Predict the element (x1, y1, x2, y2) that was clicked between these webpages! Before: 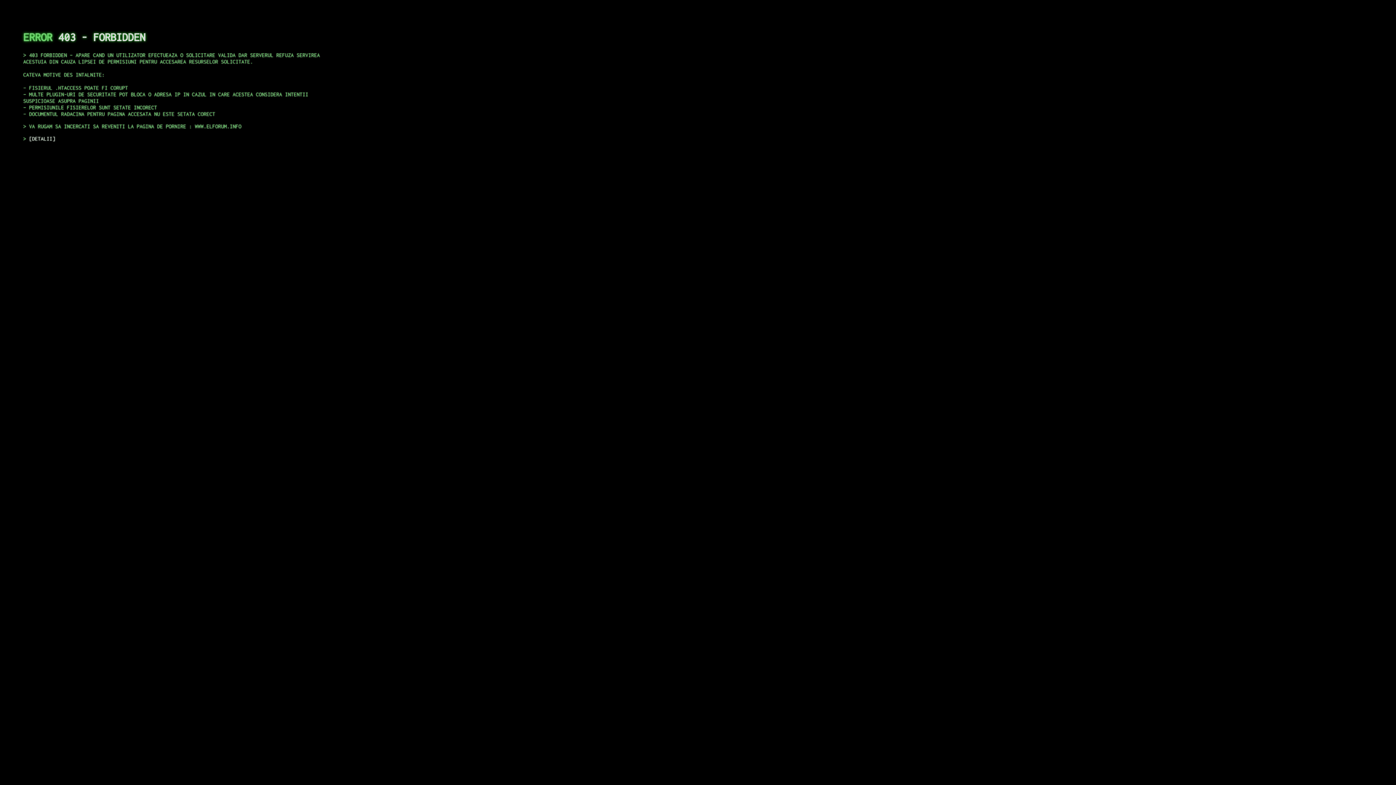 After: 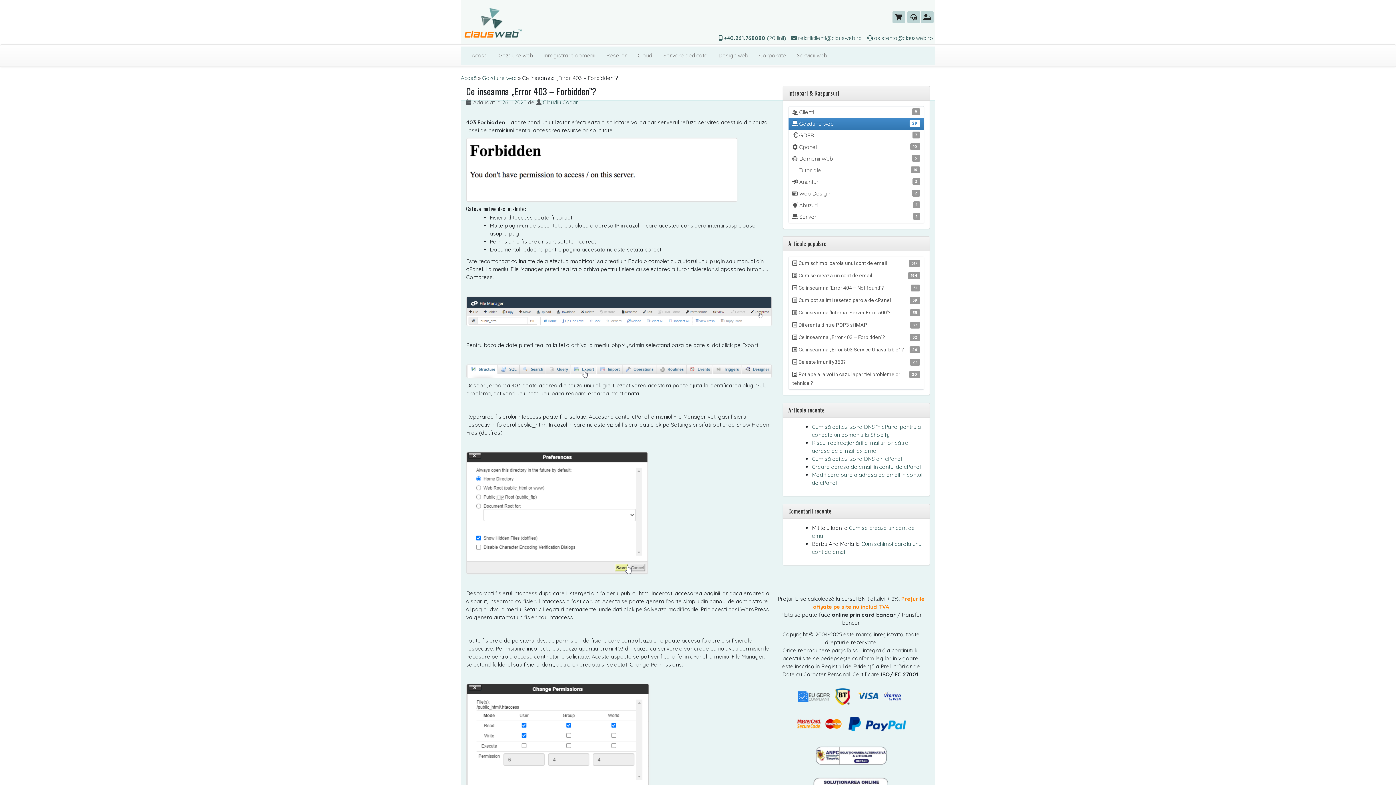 Action: label: DETALII bbox: (29, 135, 55, 141)